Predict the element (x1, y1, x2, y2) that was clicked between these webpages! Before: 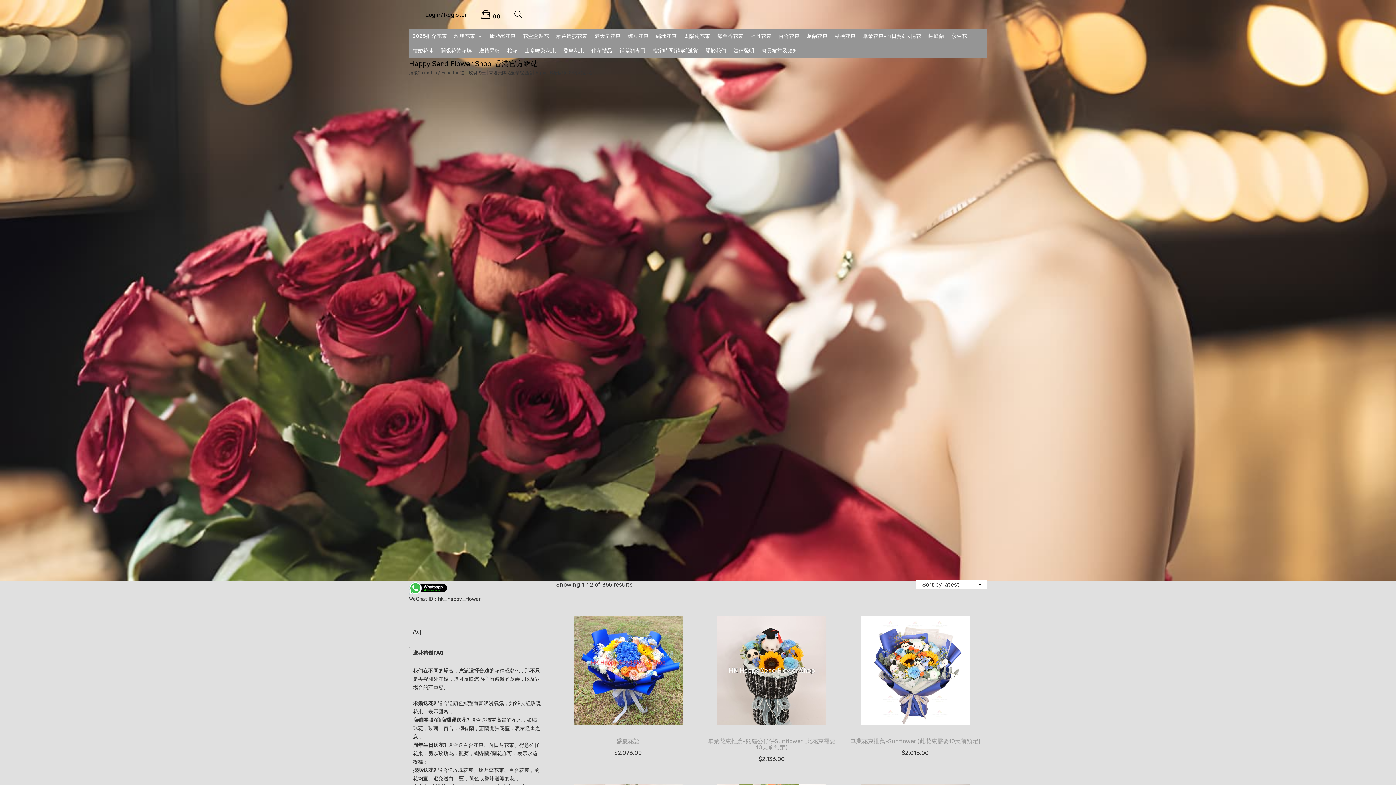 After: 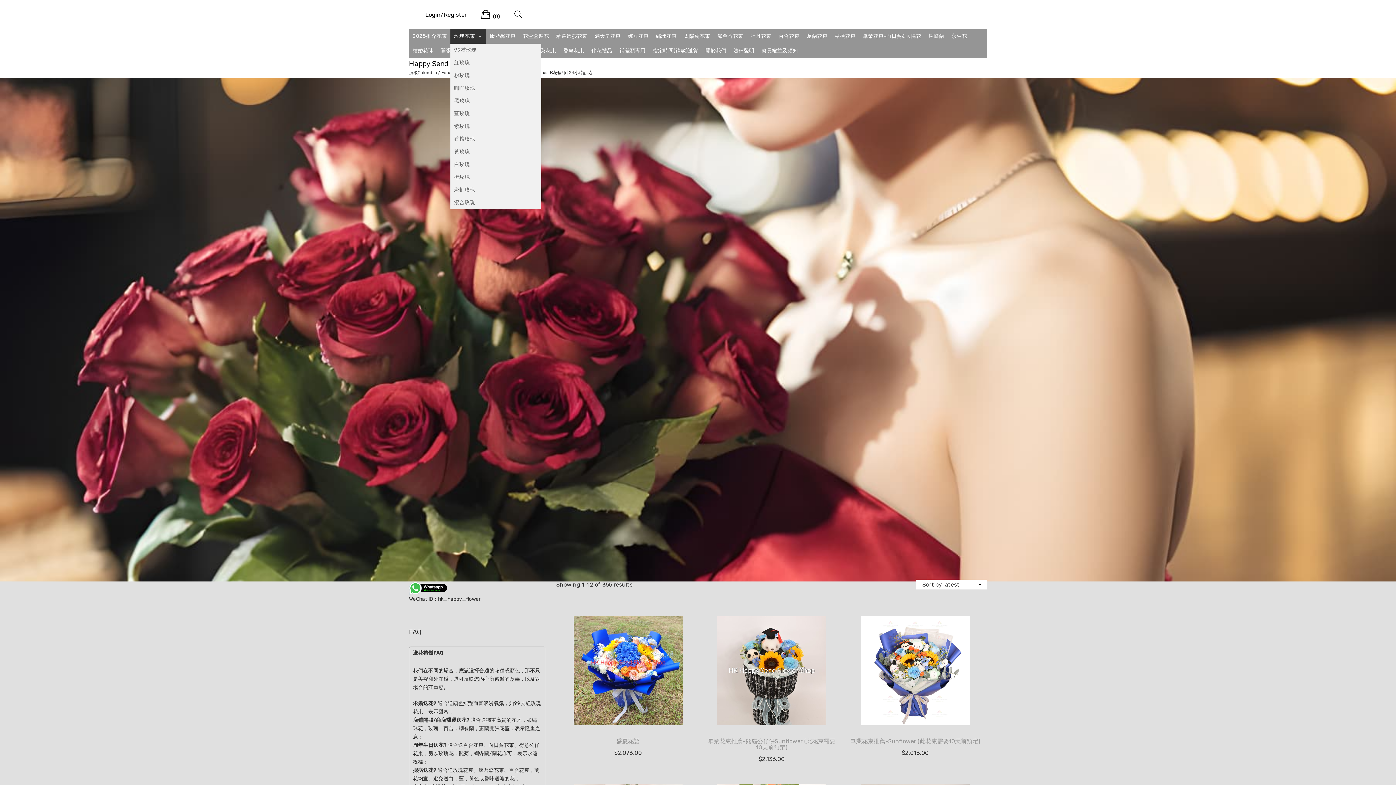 Action: bbox: (450, 29, 486, 43) label: 玫瑰花束